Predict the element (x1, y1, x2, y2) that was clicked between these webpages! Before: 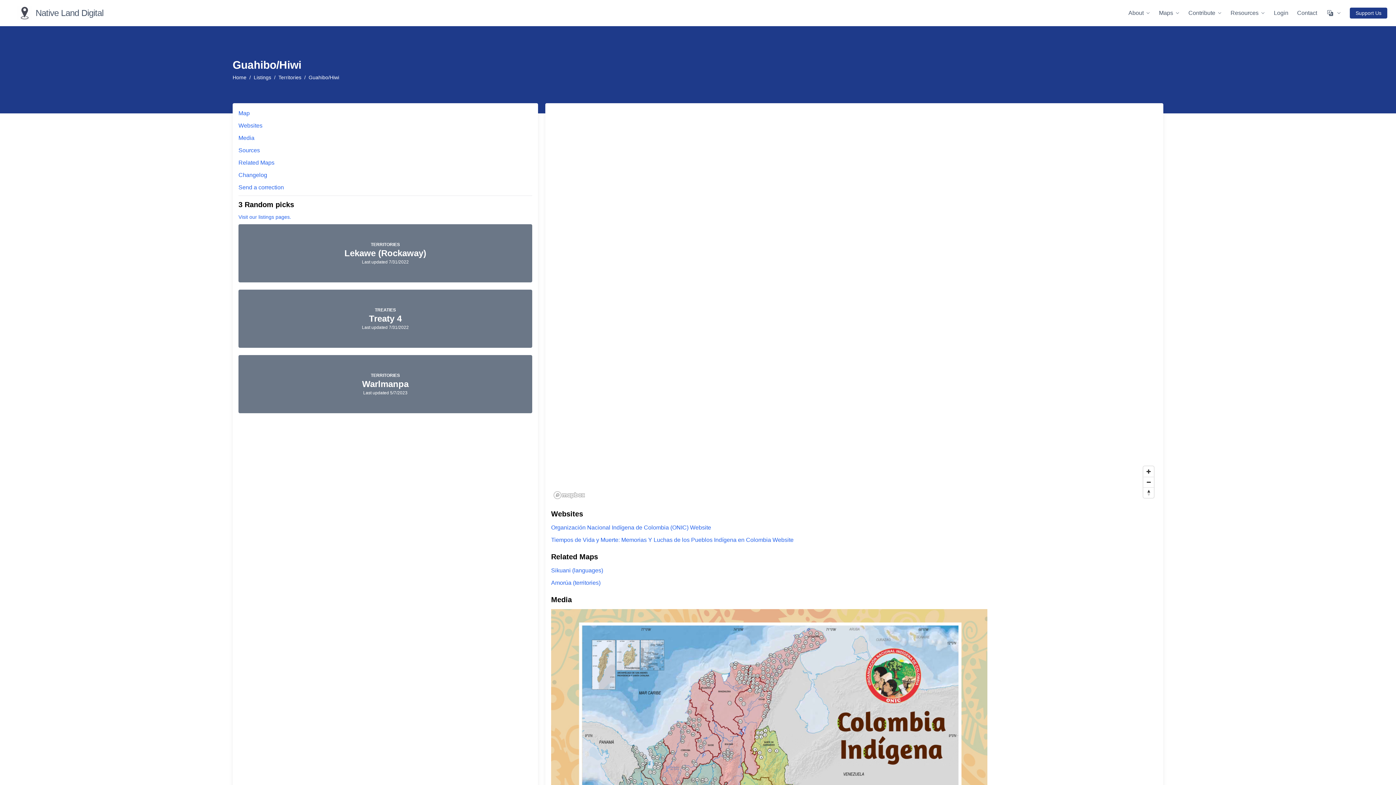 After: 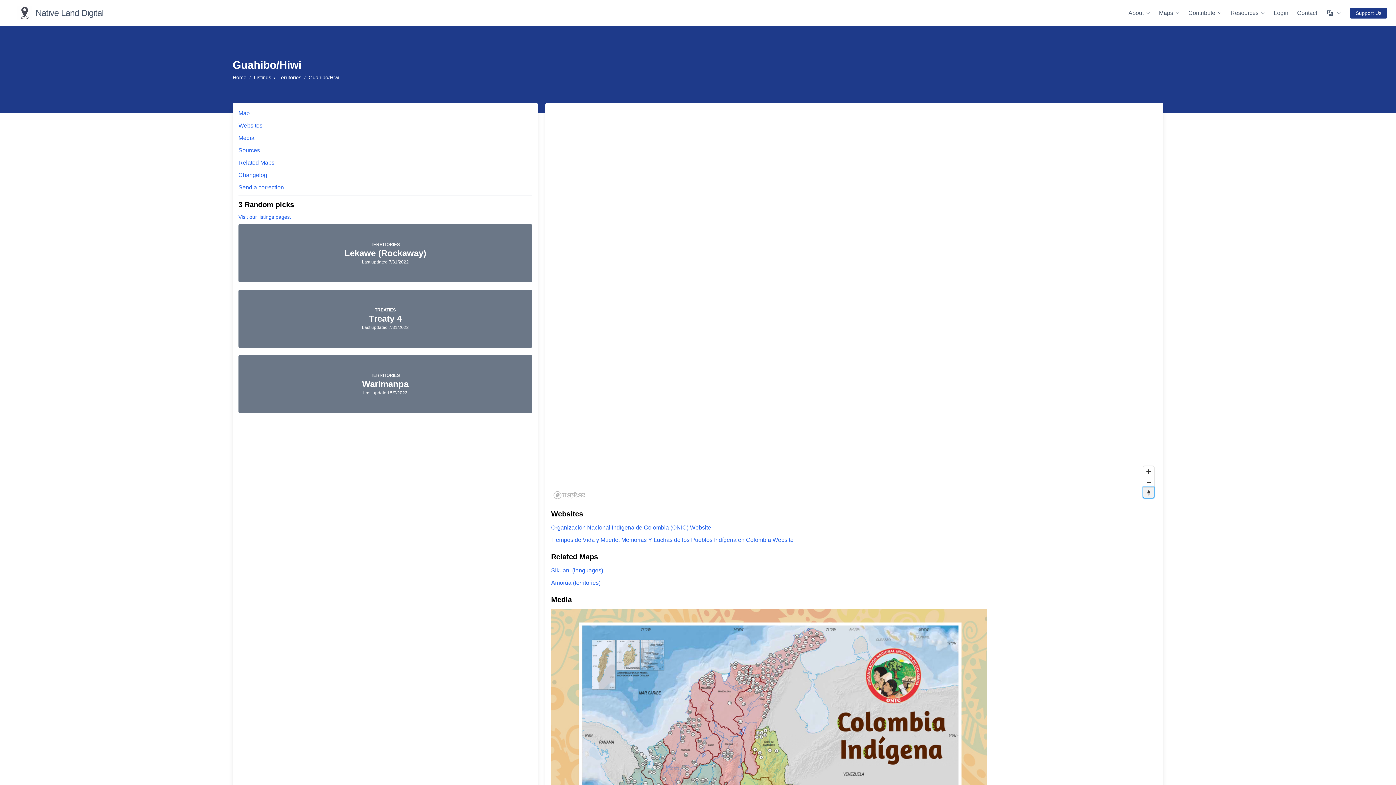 Action: bbox: (1143, 487, 1154, 498) label: Reset bearing to north